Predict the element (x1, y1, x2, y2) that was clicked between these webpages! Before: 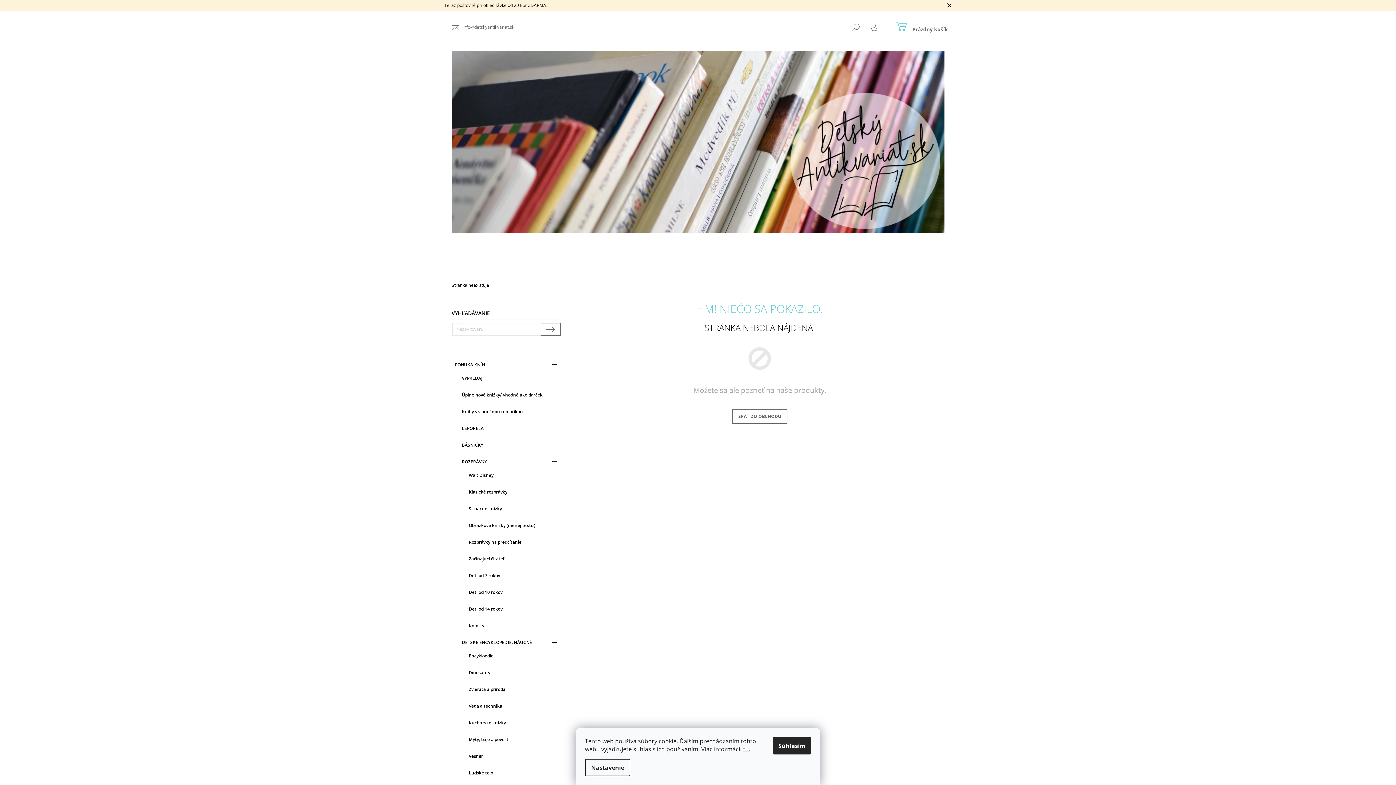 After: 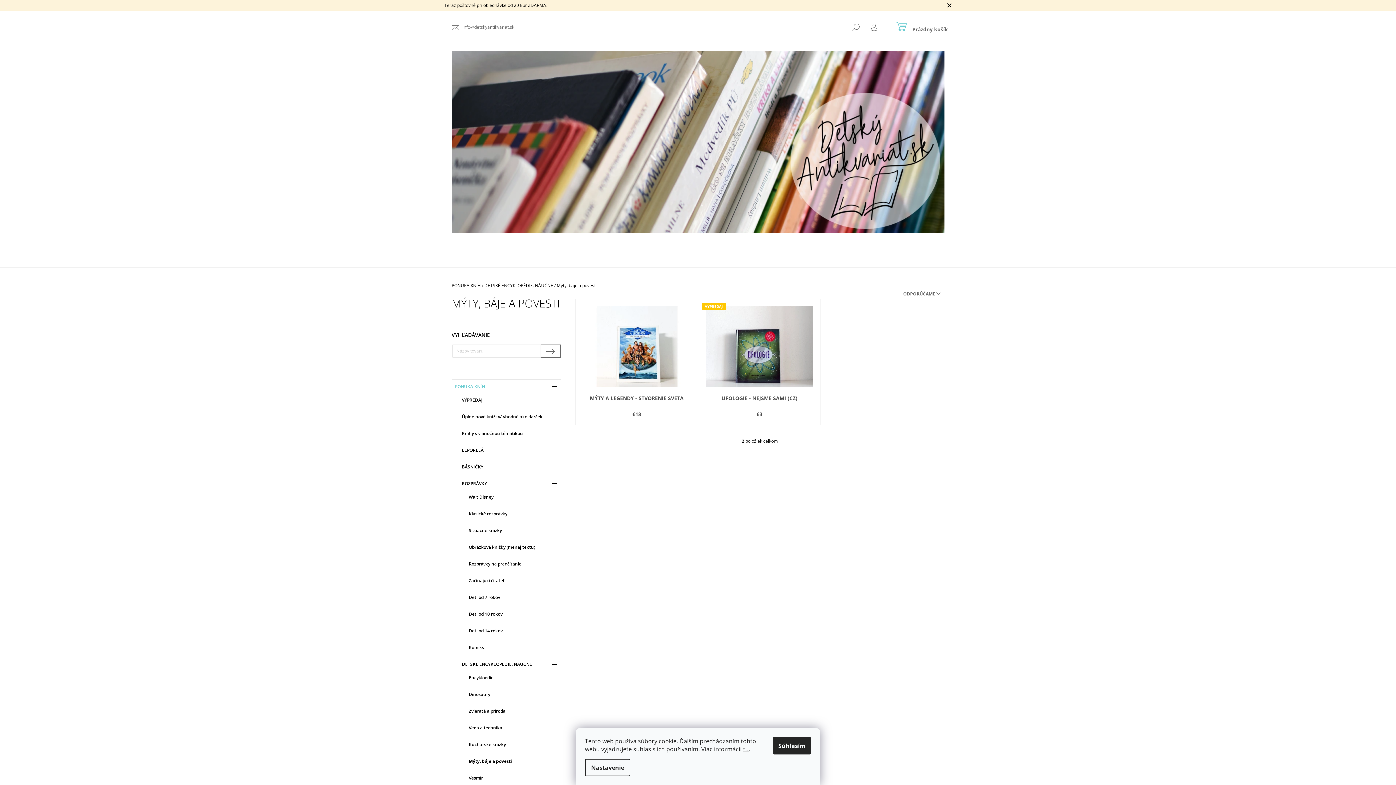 Action: label: Mýty, báje a povesti bbox: (459, 733, 560, 746)